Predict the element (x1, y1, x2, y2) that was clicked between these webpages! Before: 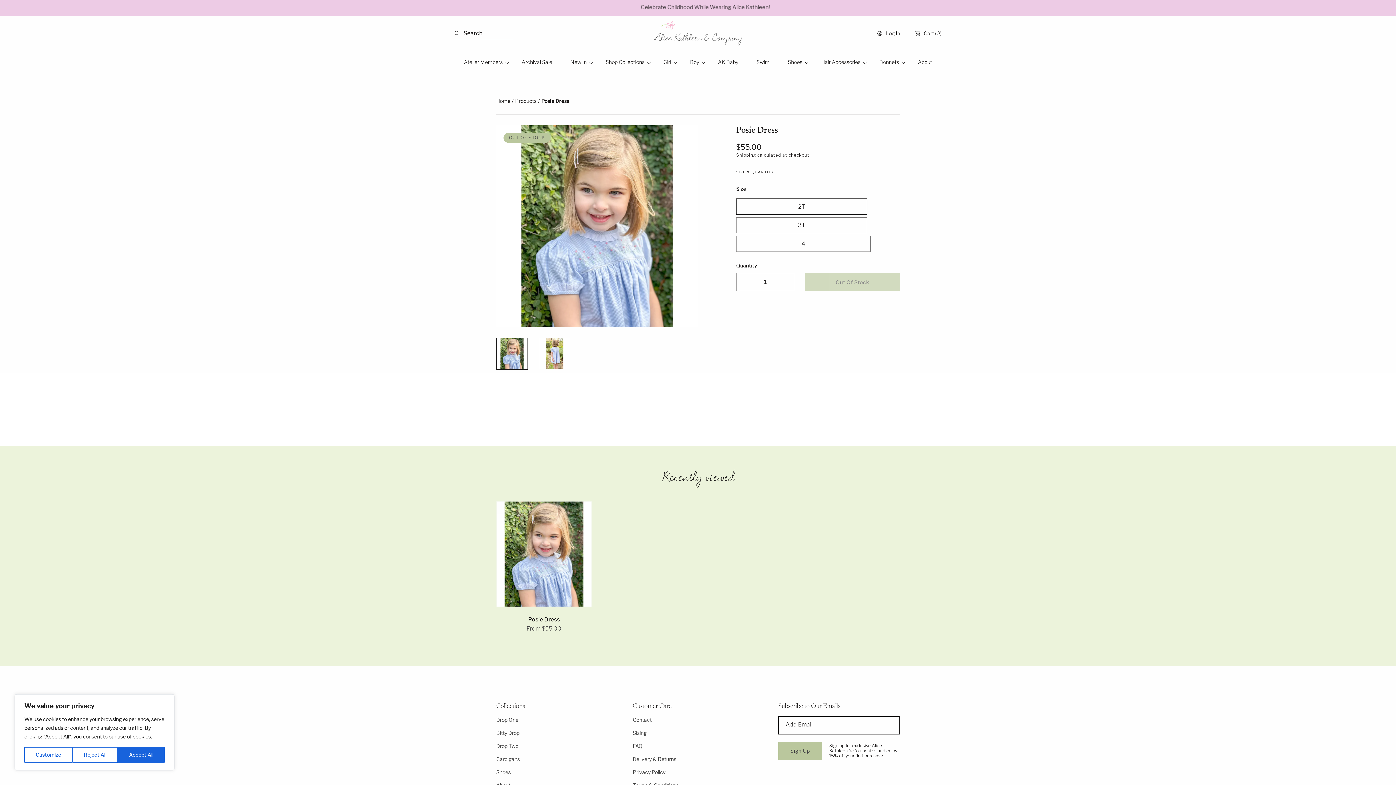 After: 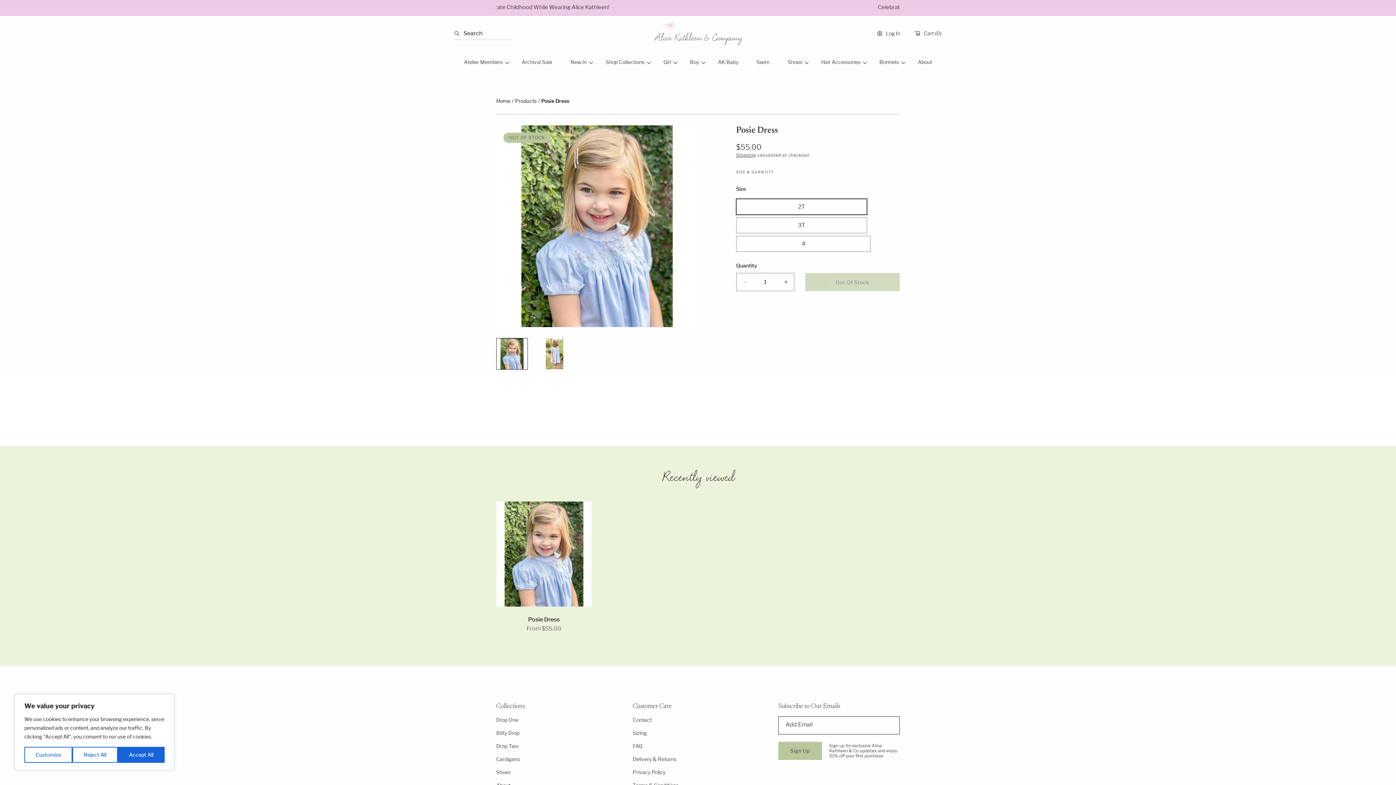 Action: label: Decrease quantity for Posie Dress bbox: (736, 274, 753, 290)